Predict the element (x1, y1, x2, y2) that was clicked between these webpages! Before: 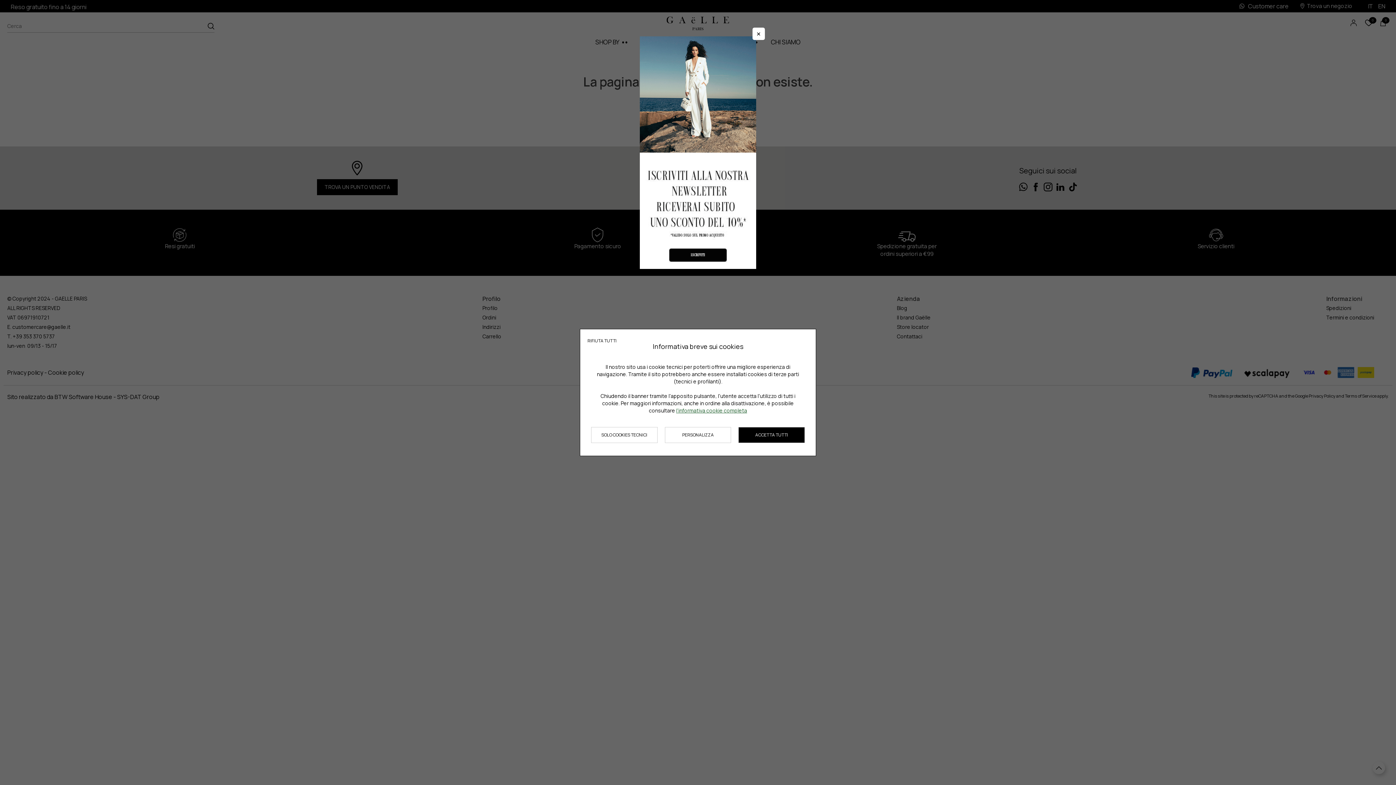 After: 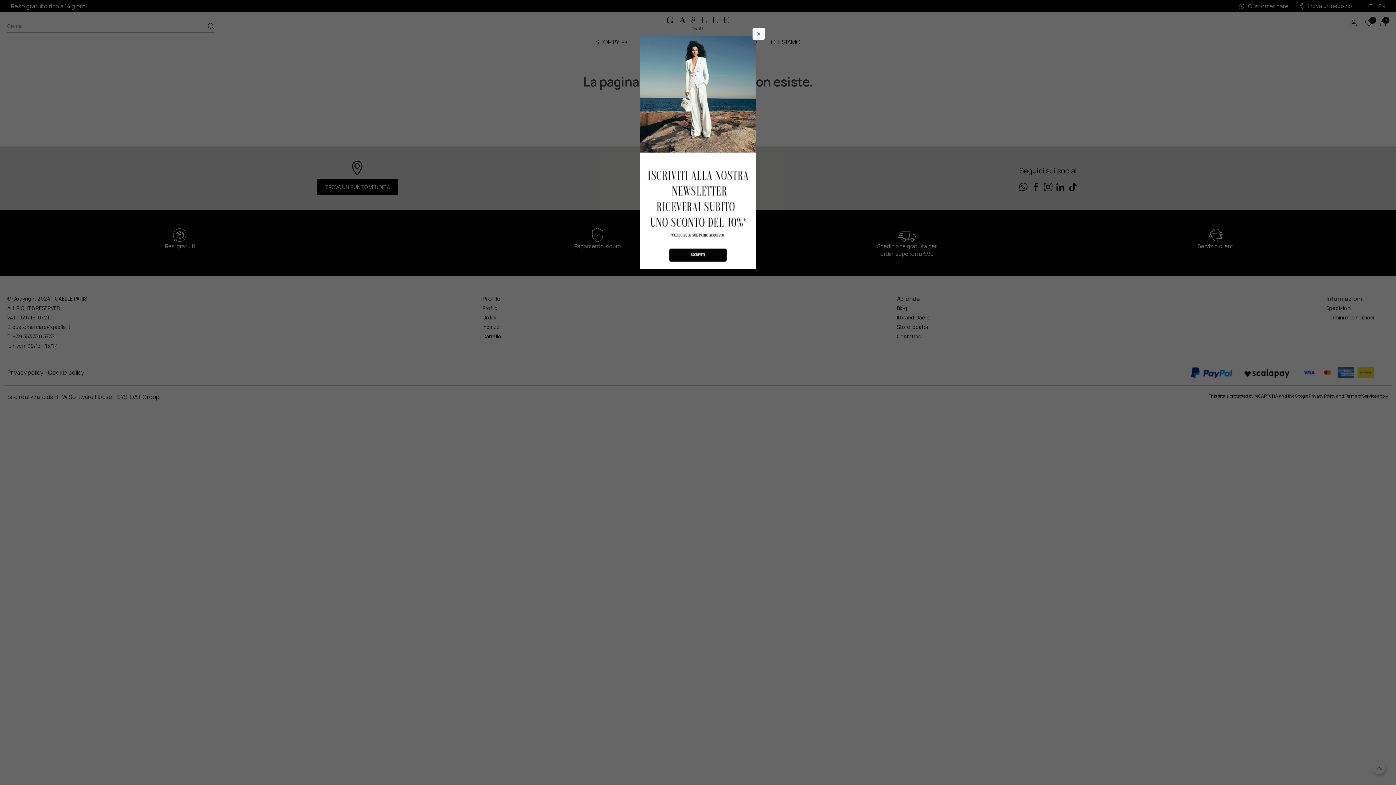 Action: label: SOLO COOKIES TECNICI bbox: (591, 427, 657, 443)